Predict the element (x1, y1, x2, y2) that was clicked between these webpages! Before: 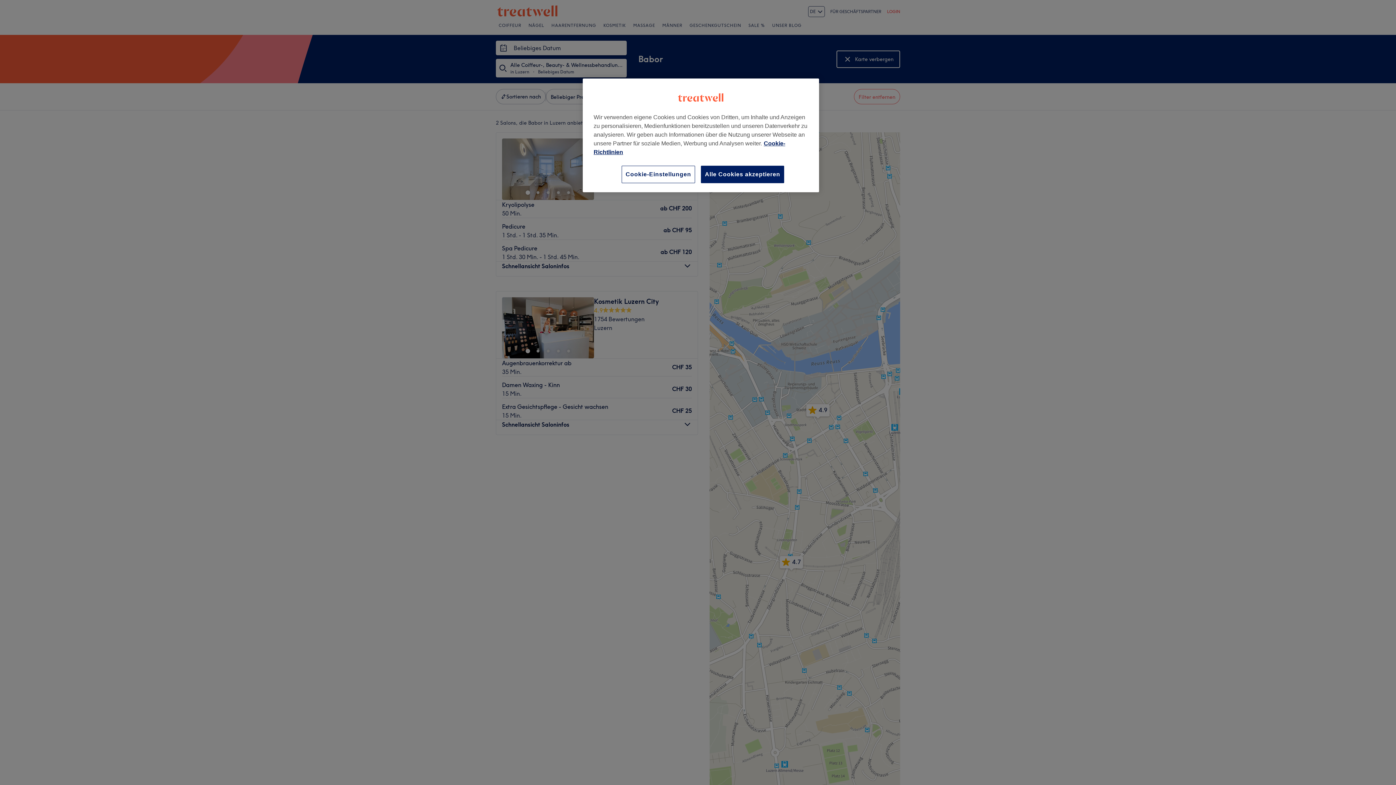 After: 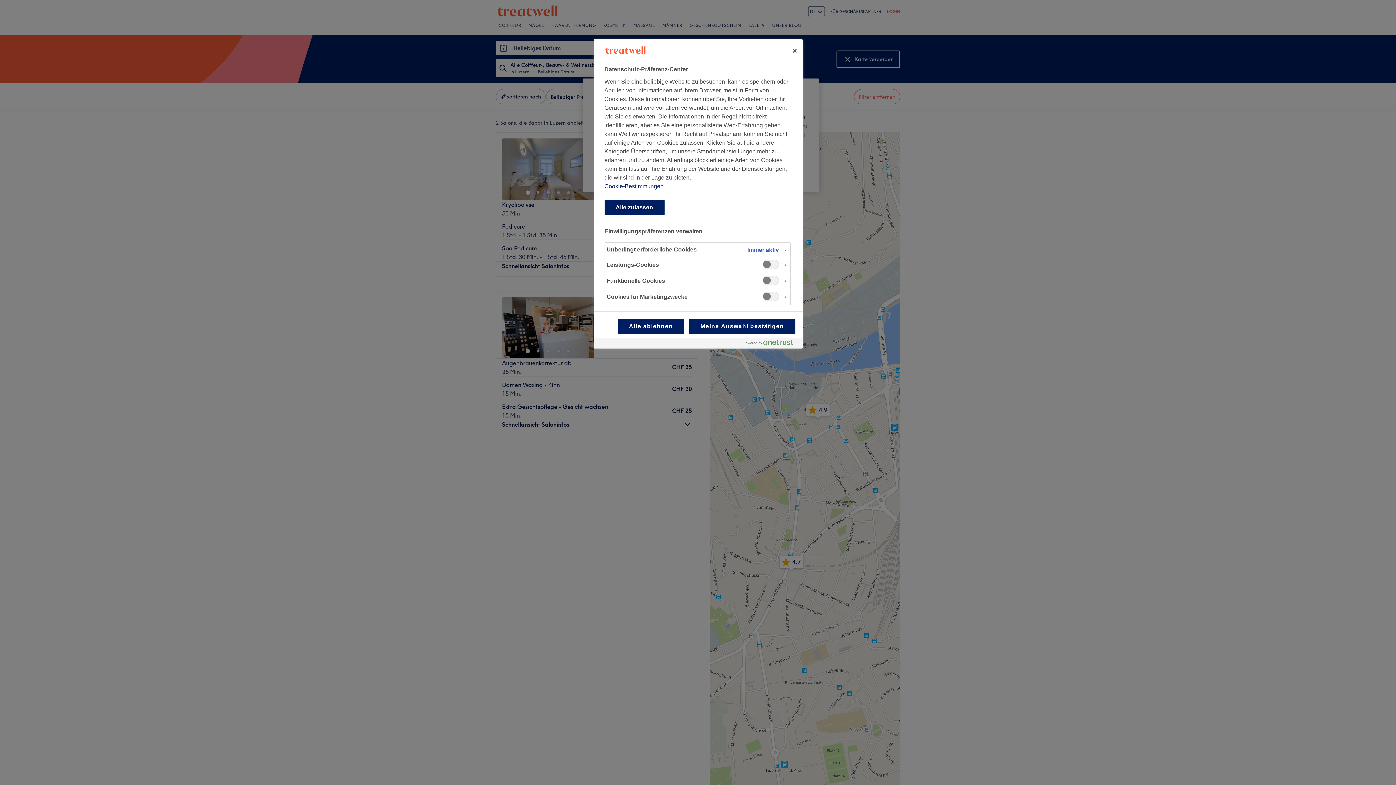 Action: label: Cookie-Einstellungen bbox: (621, 165, 695, 183)